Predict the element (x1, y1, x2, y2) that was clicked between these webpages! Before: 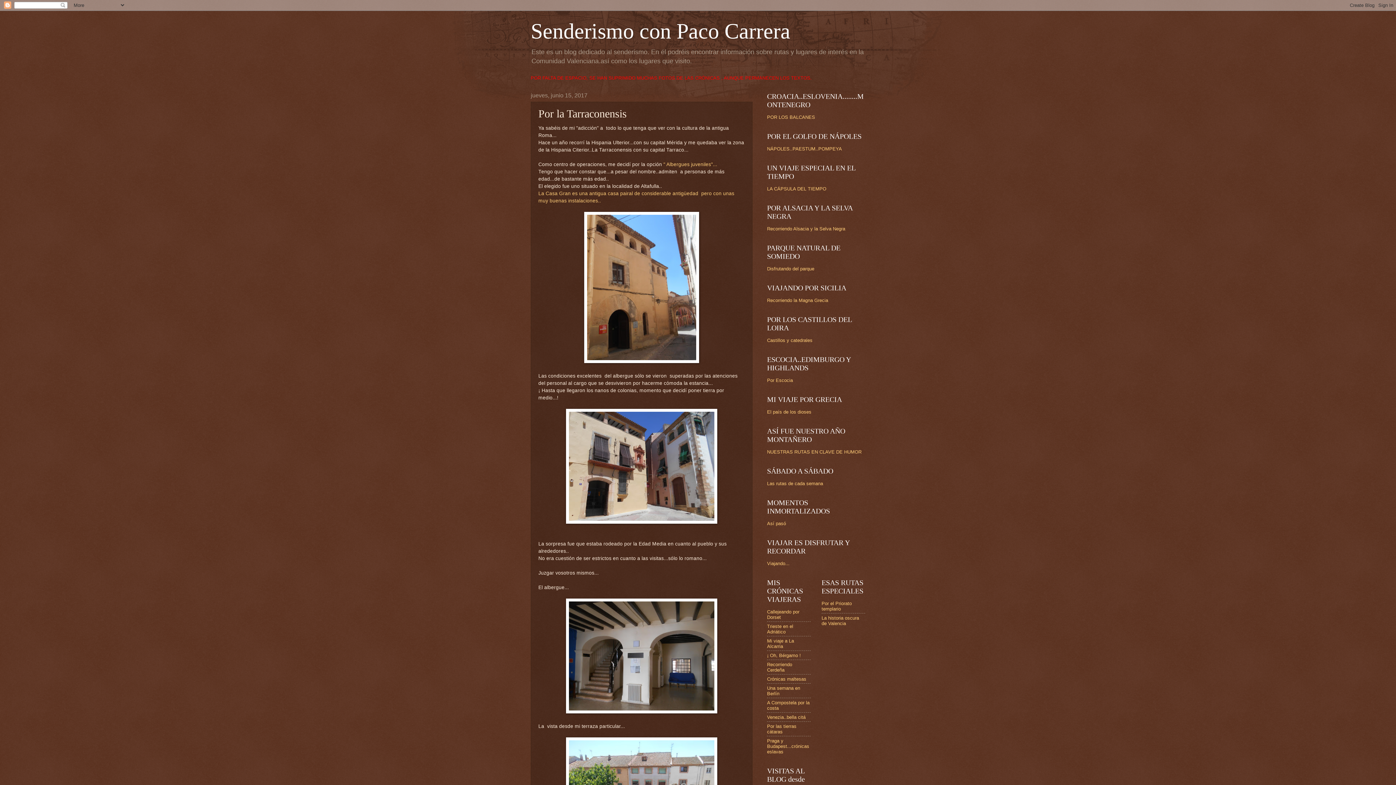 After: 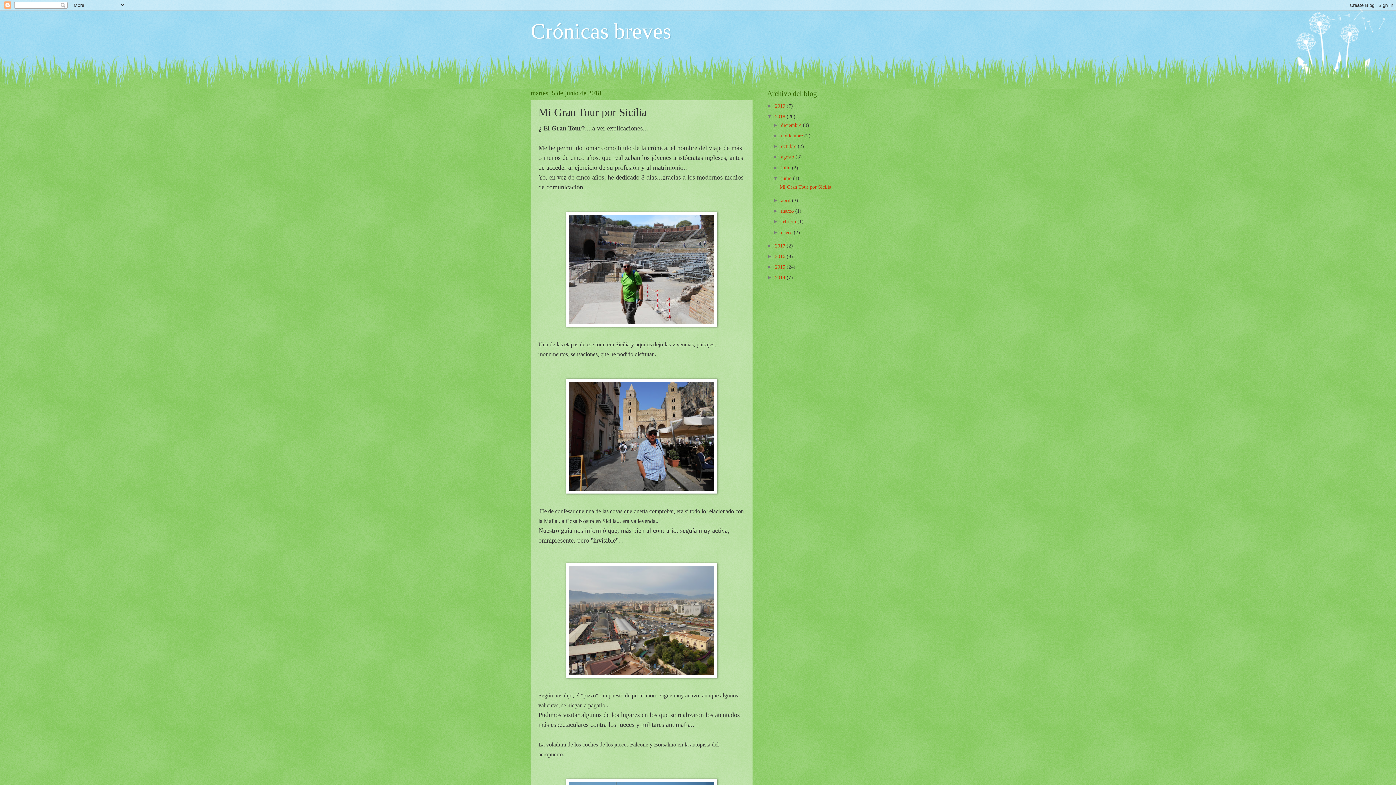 Action: label: Recorriendo la Magna Grecia bbox: (767, 297, 828, 303)